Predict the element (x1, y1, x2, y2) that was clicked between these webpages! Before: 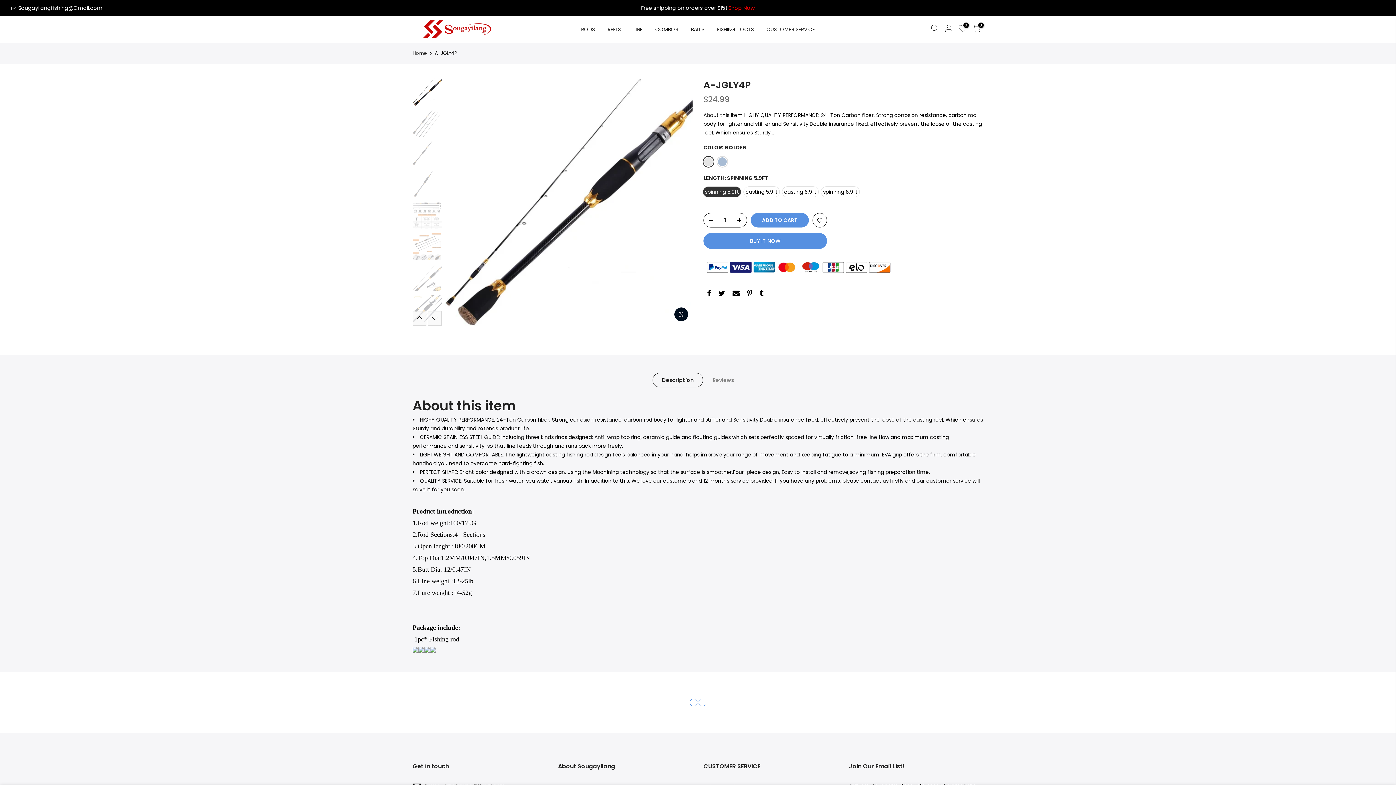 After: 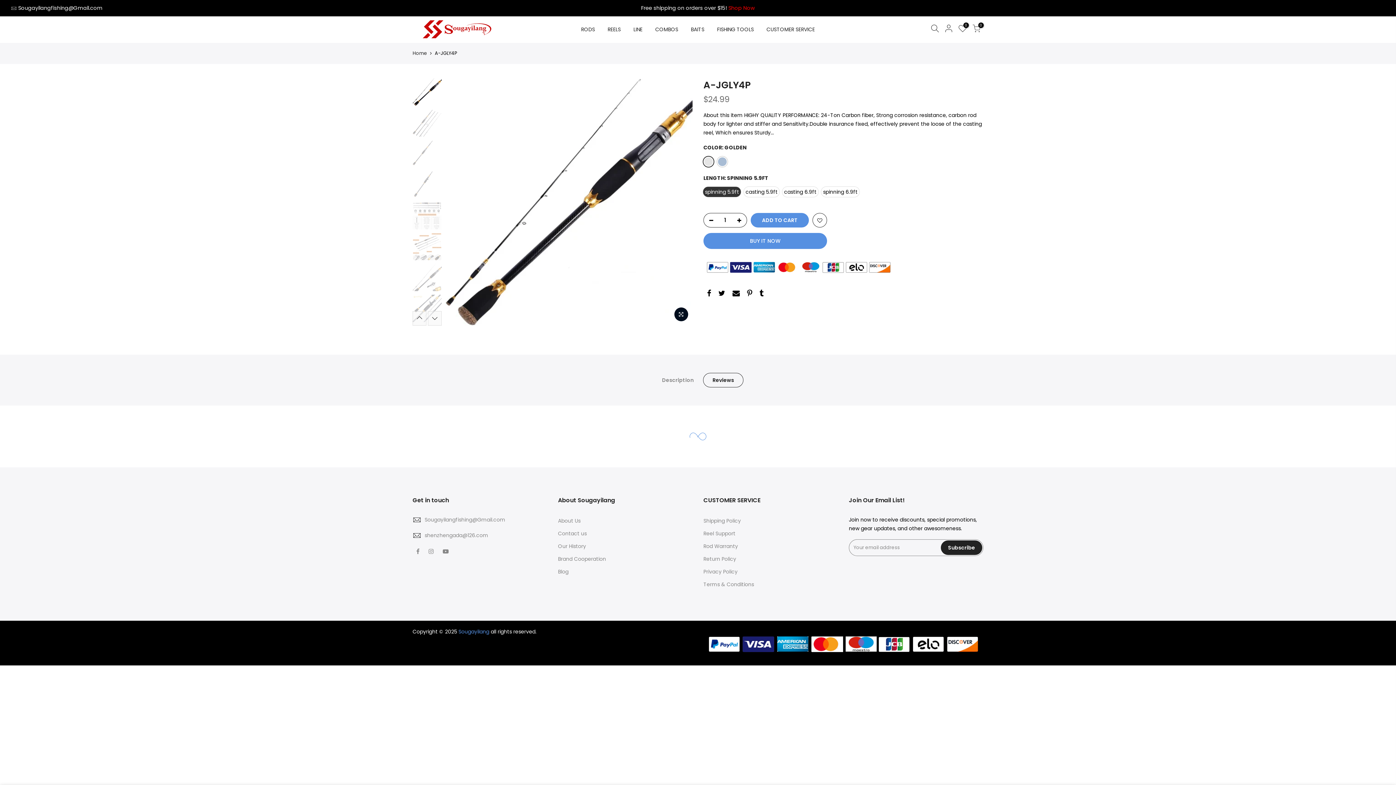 Action: bbox: (703, 373, 743, 387) label: Reviews